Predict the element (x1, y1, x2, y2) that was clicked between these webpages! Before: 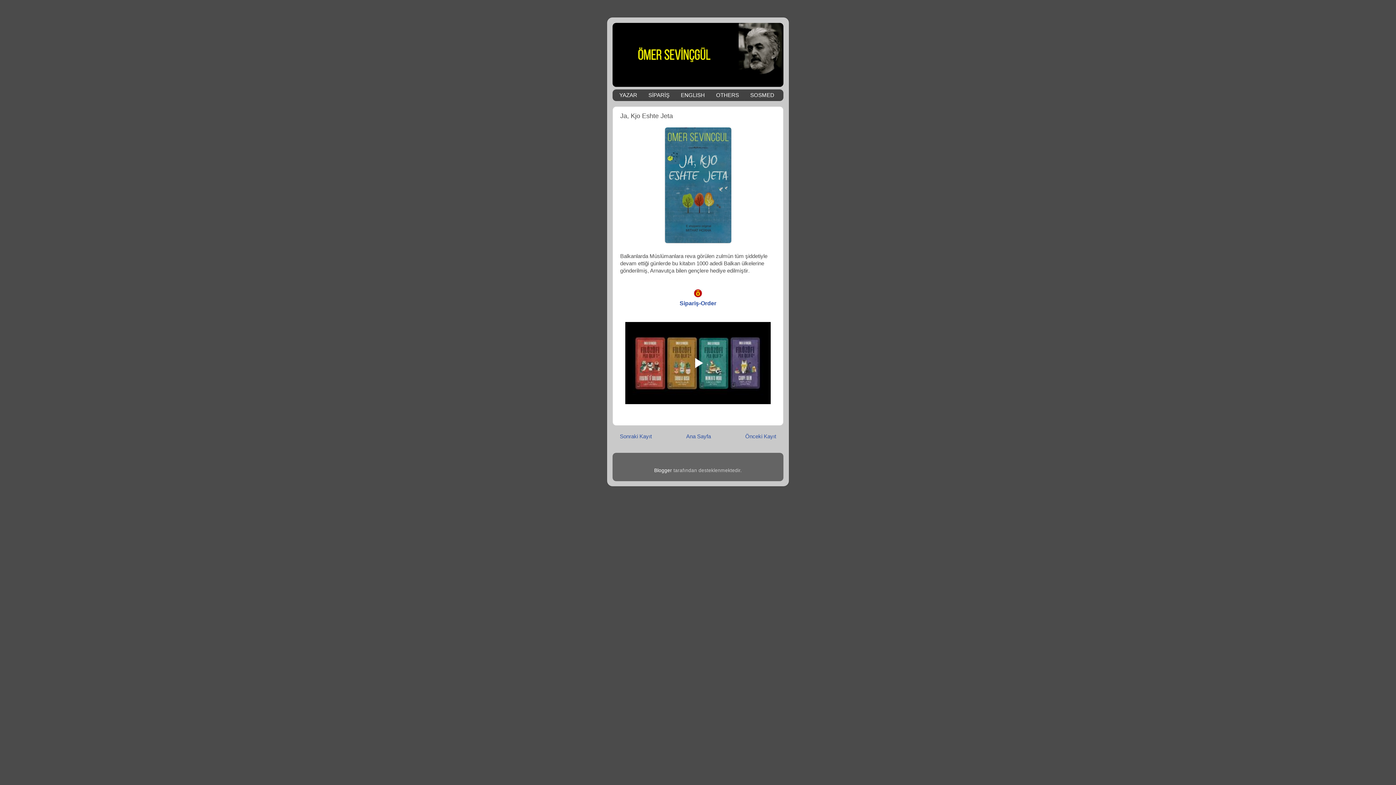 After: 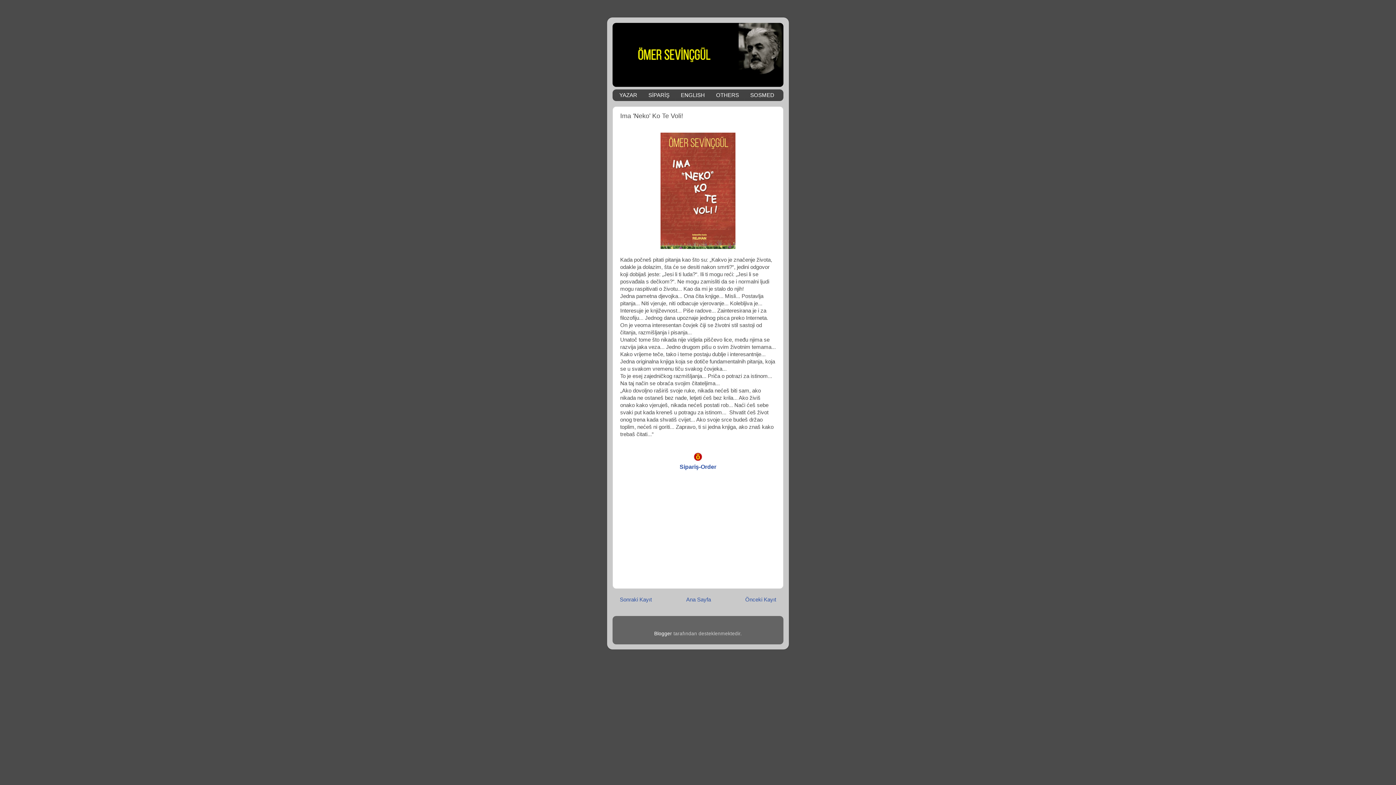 Action: bbox: (620, 433, 652, 439) label: Sonraki Kayıt